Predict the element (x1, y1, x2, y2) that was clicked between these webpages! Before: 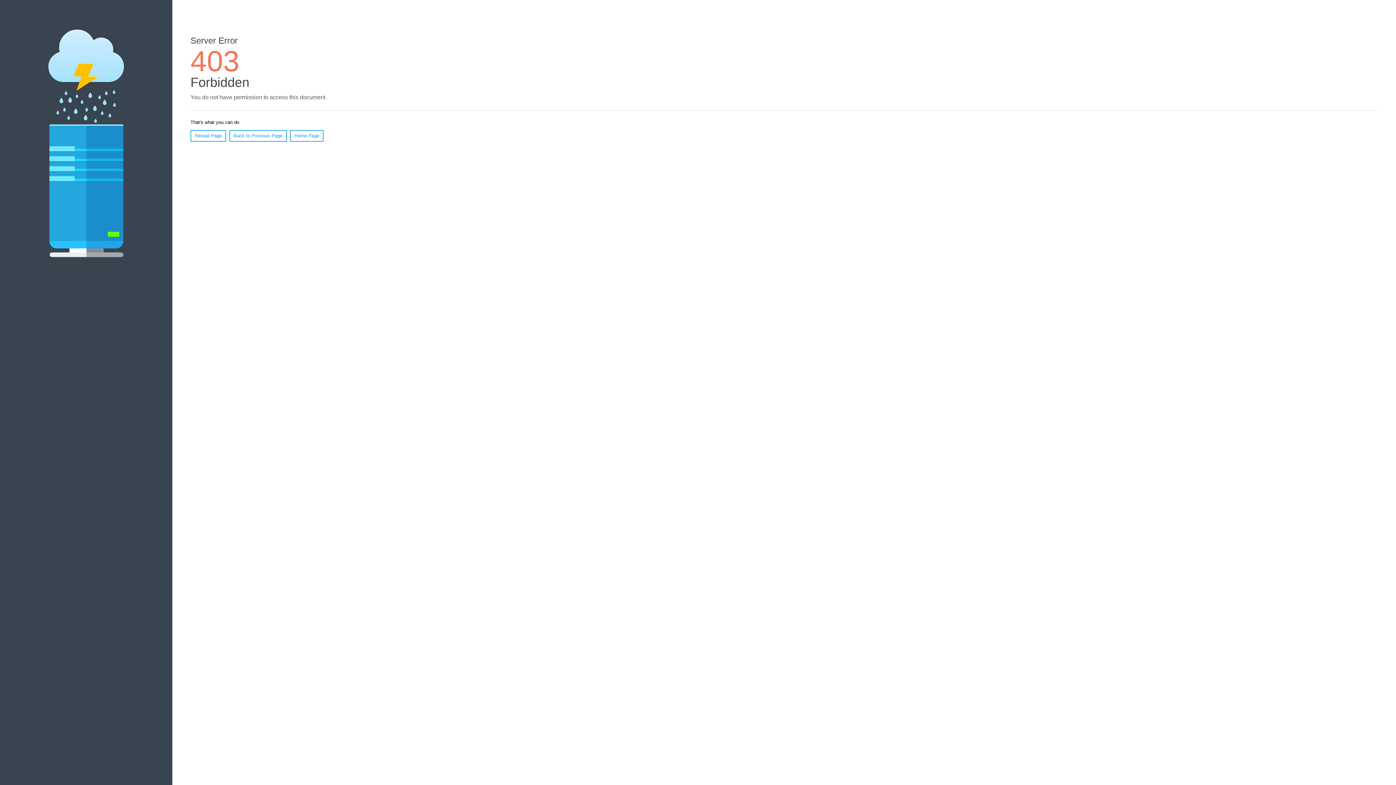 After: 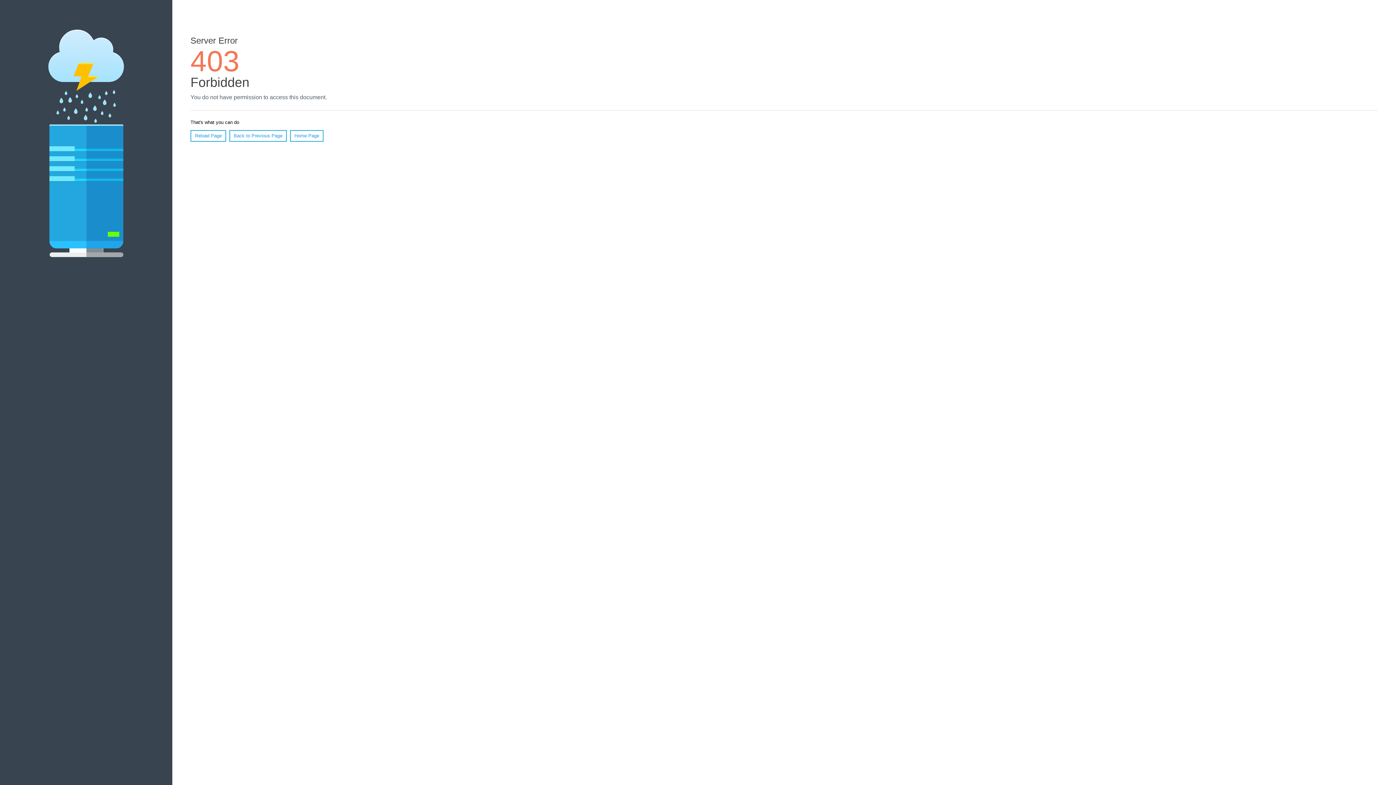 Action: bbox: (290, 130, 323, 141) label: Home Page